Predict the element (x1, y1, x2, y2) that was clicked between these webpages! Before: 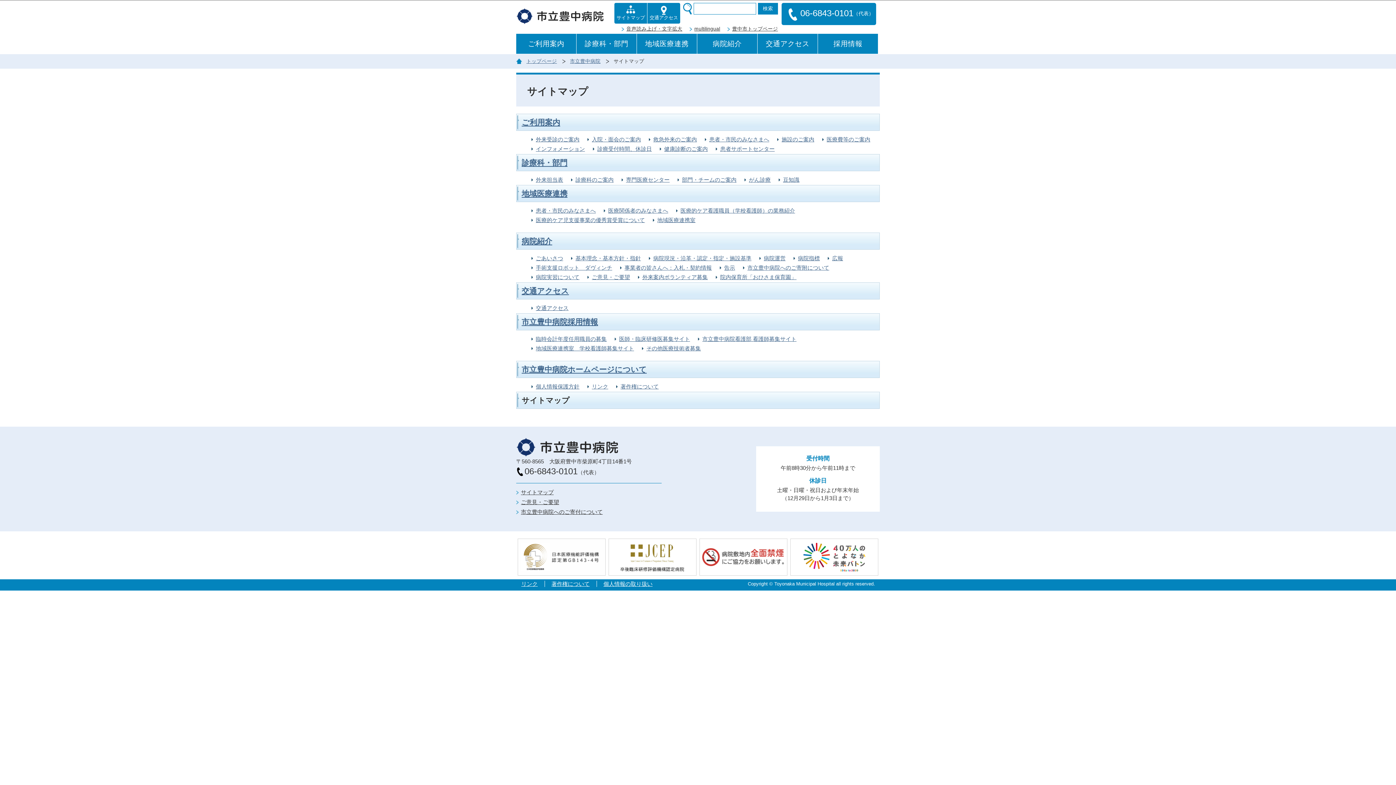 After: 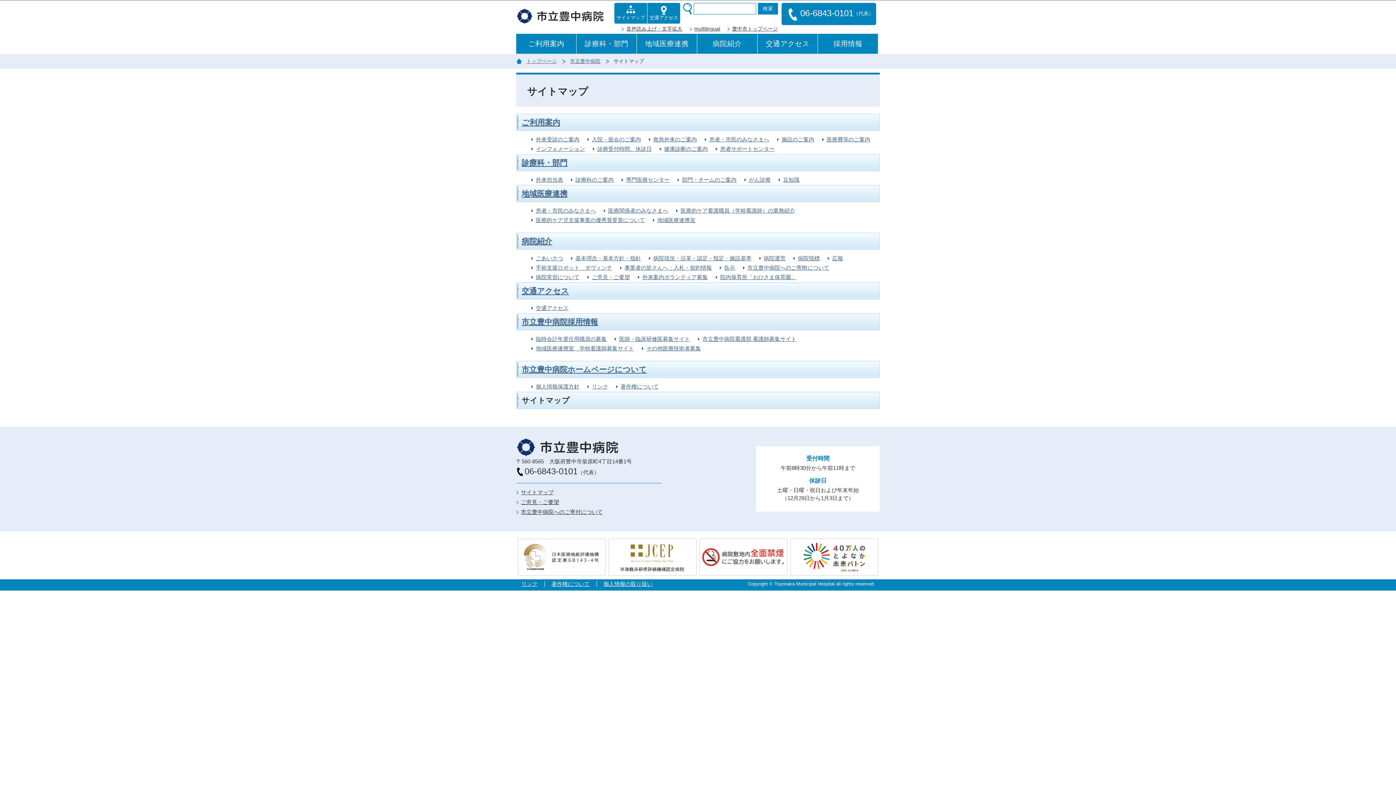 Action: bbox: (614, 2, 647, 23) label: サイトマップ